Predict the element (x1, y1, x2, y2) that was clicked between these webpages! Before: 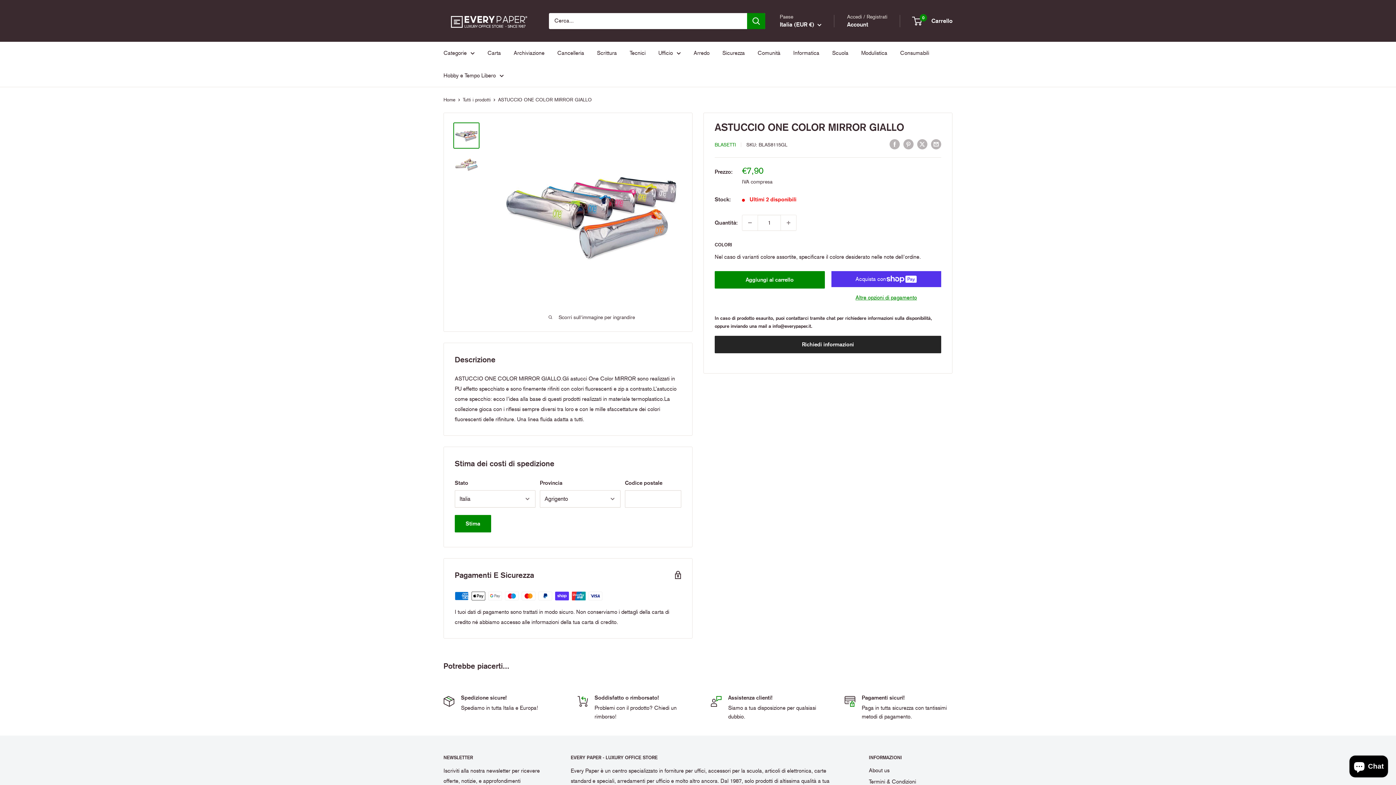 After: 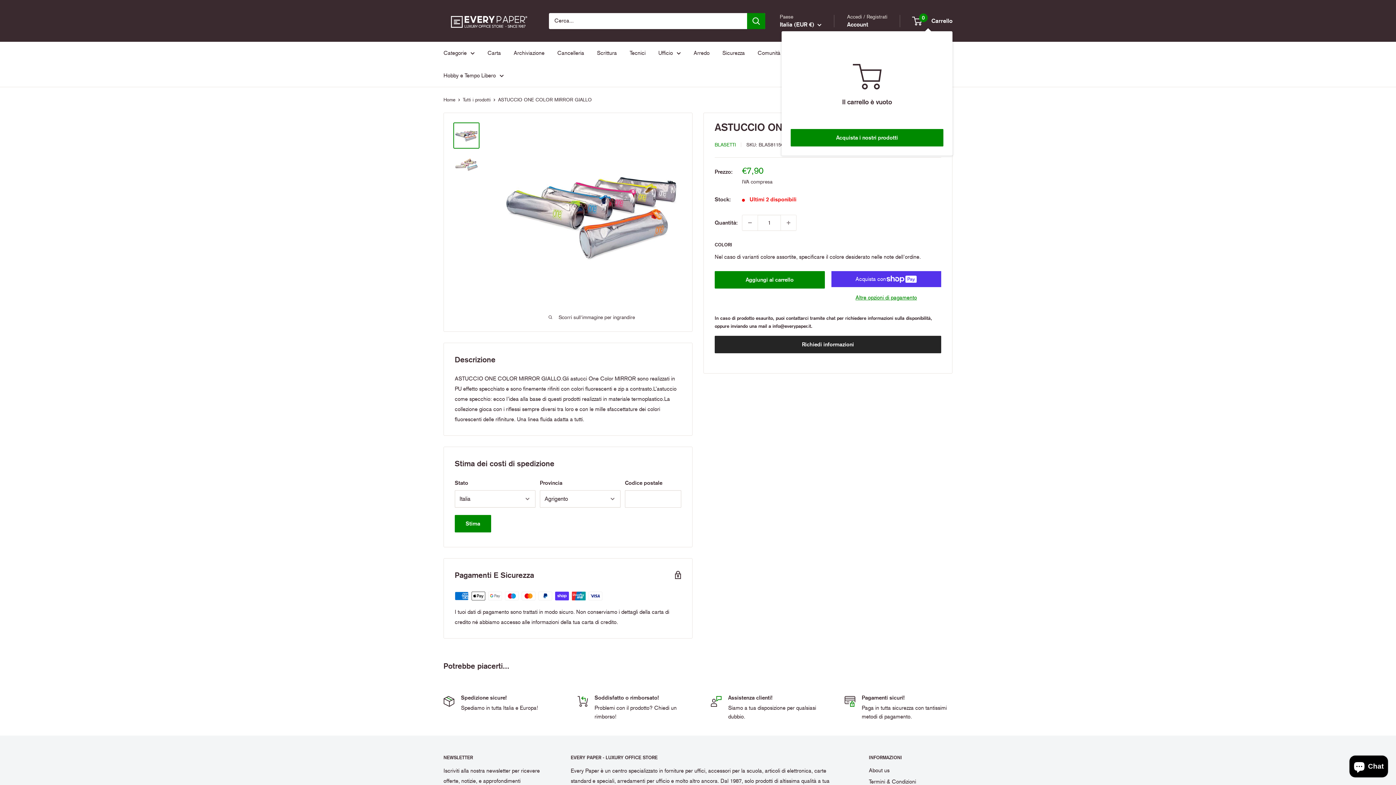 Action: label: 0
 Carrello bbox: (913, 15, 952, 26)